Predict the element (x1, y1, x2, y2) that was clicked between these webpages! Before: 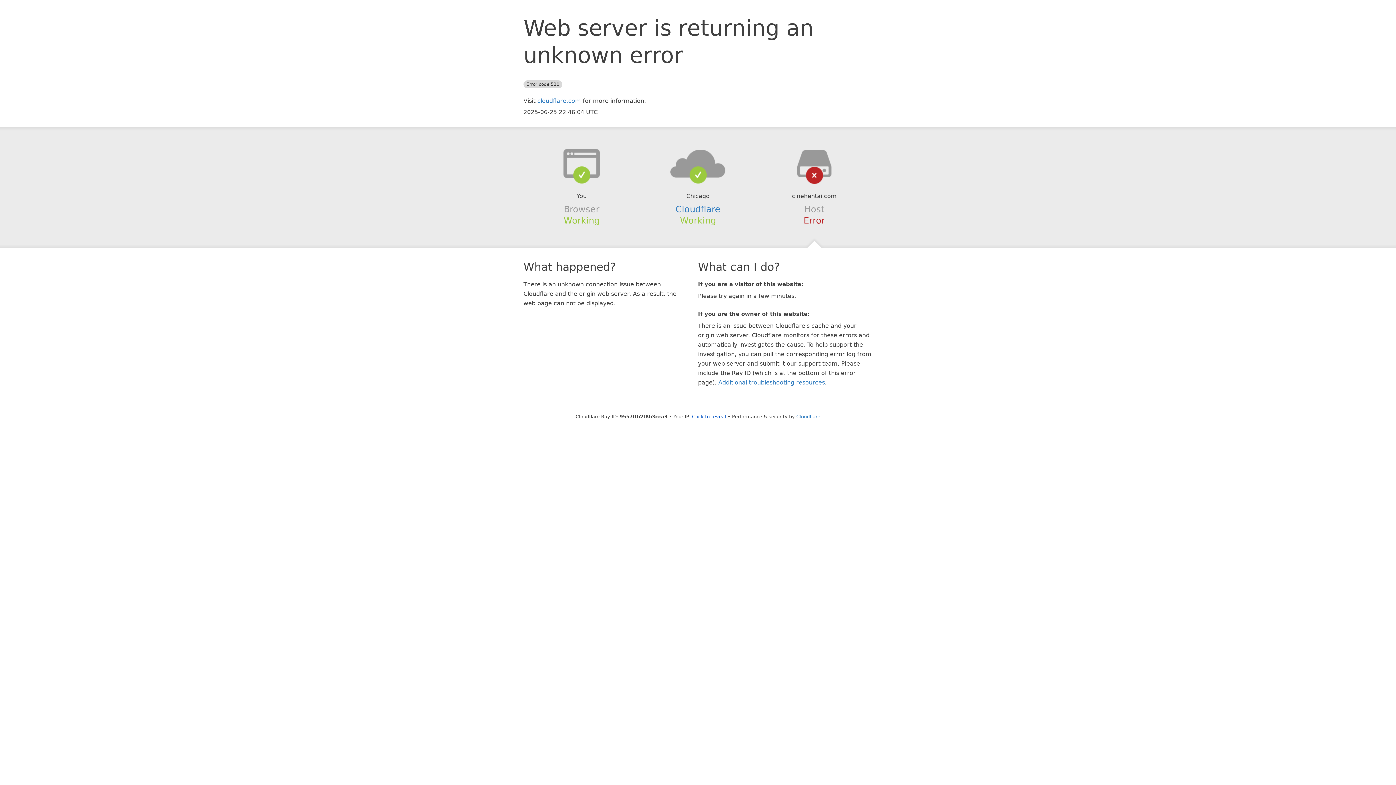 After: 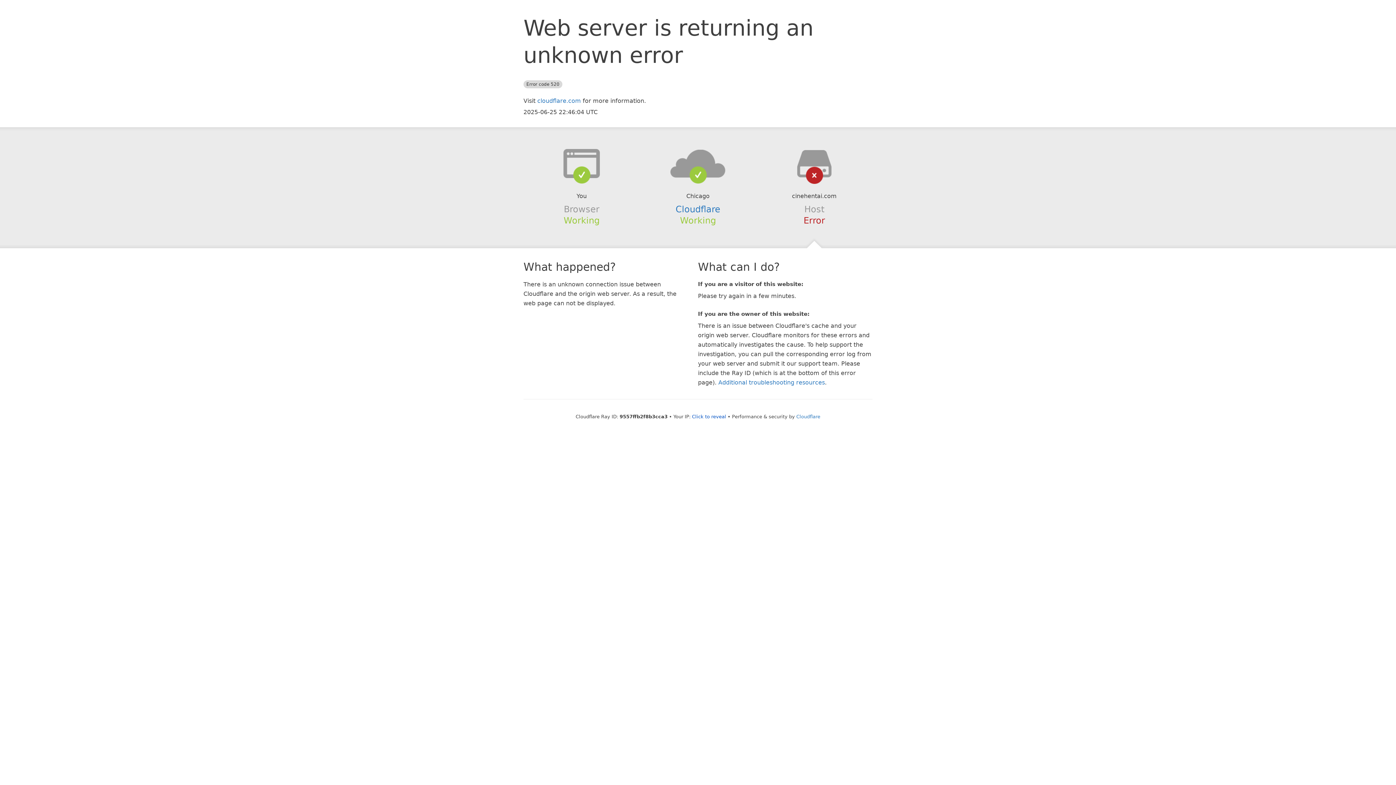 Action: bbox: (639, 148, 756, 178)